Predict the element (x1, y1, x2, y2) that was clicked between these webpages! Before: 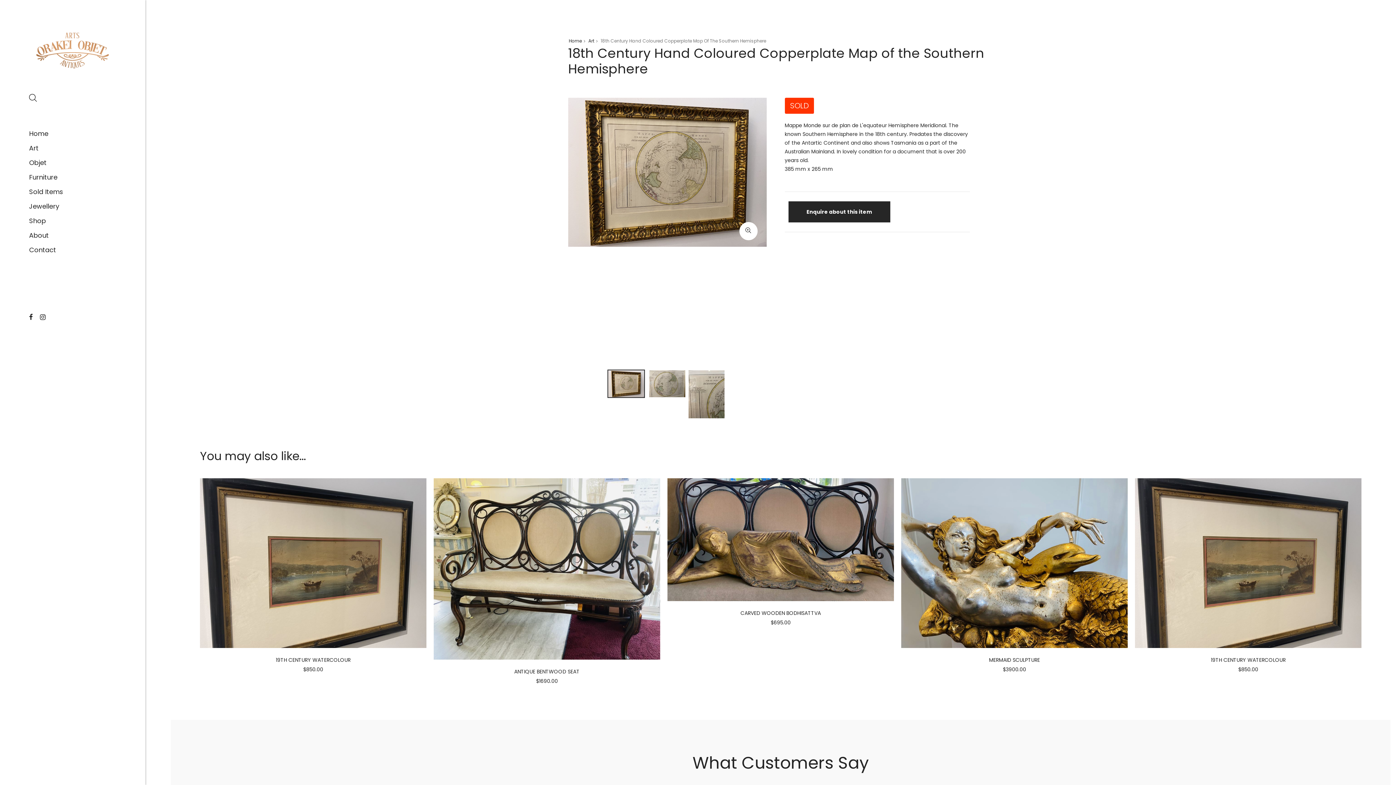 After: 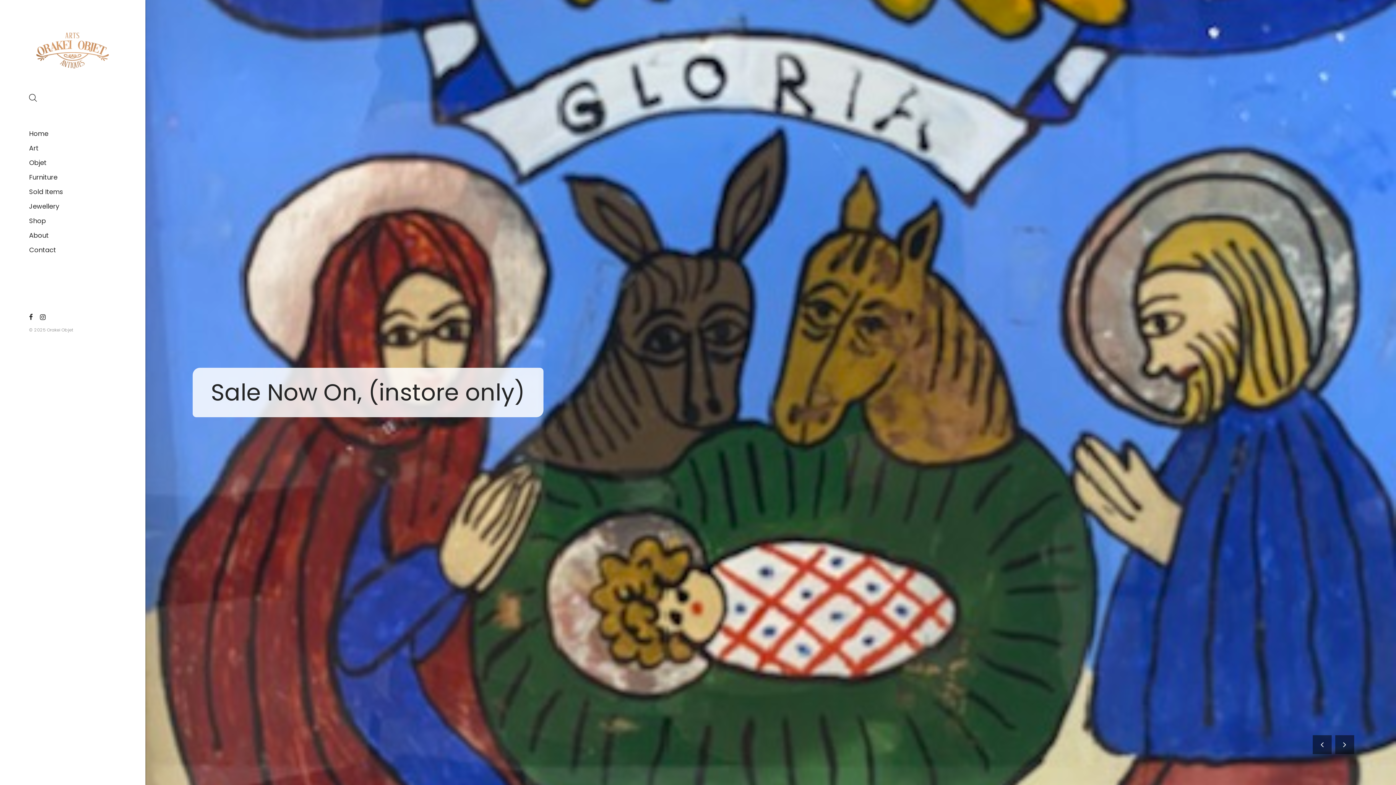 Action: bbox: (568, 37, 582, 44) label: Home